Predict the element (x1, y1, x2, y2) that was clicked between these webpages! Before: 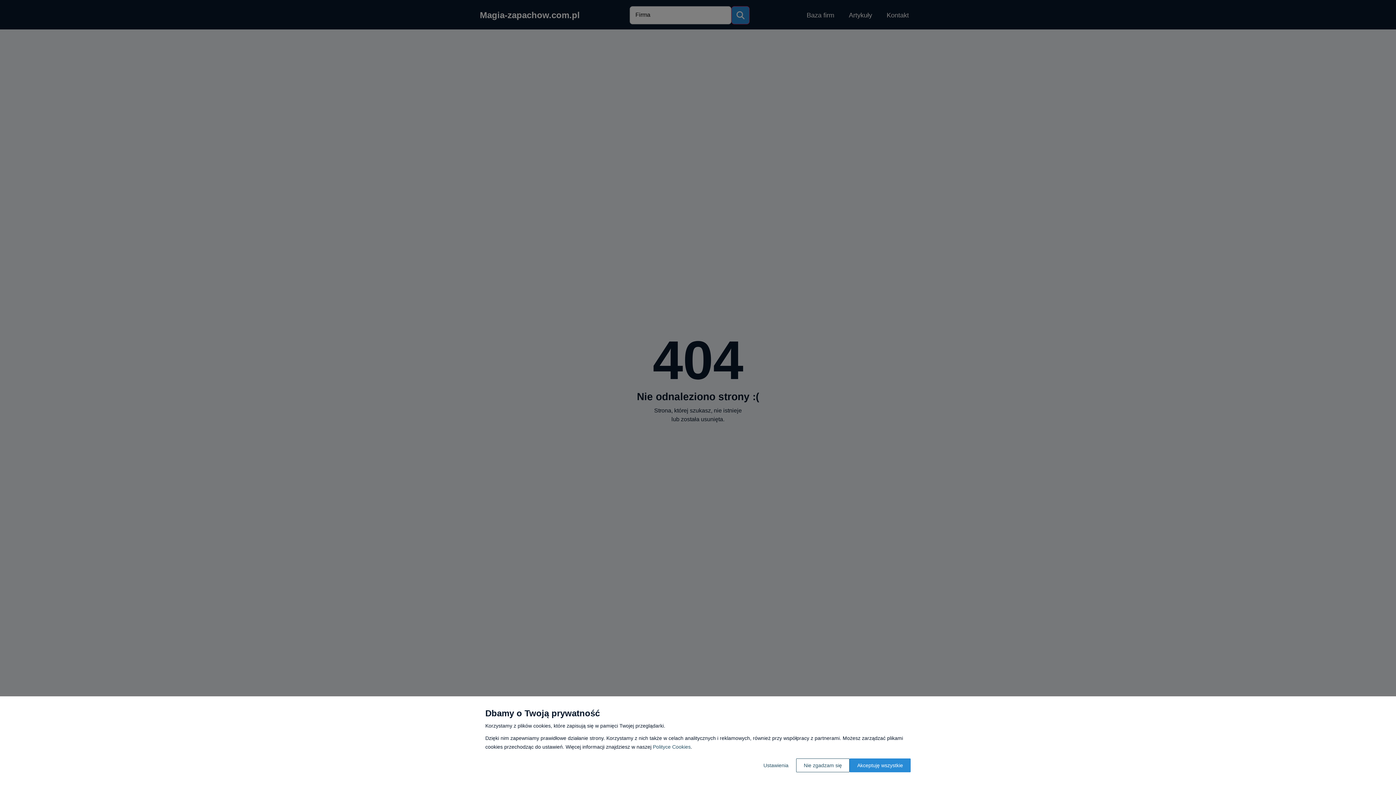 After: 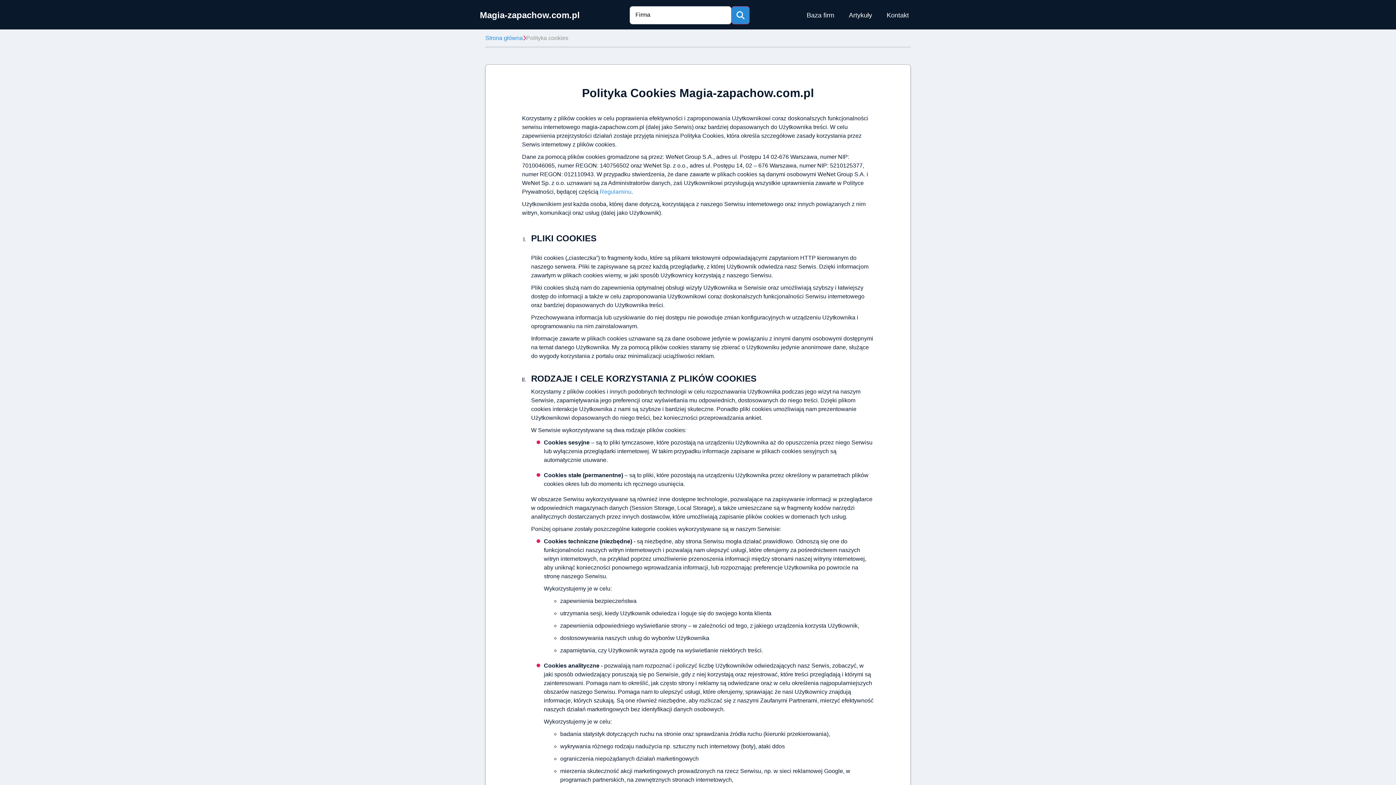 Action: bbox: (653, 744, 690, 750) label: Polityce Cookies